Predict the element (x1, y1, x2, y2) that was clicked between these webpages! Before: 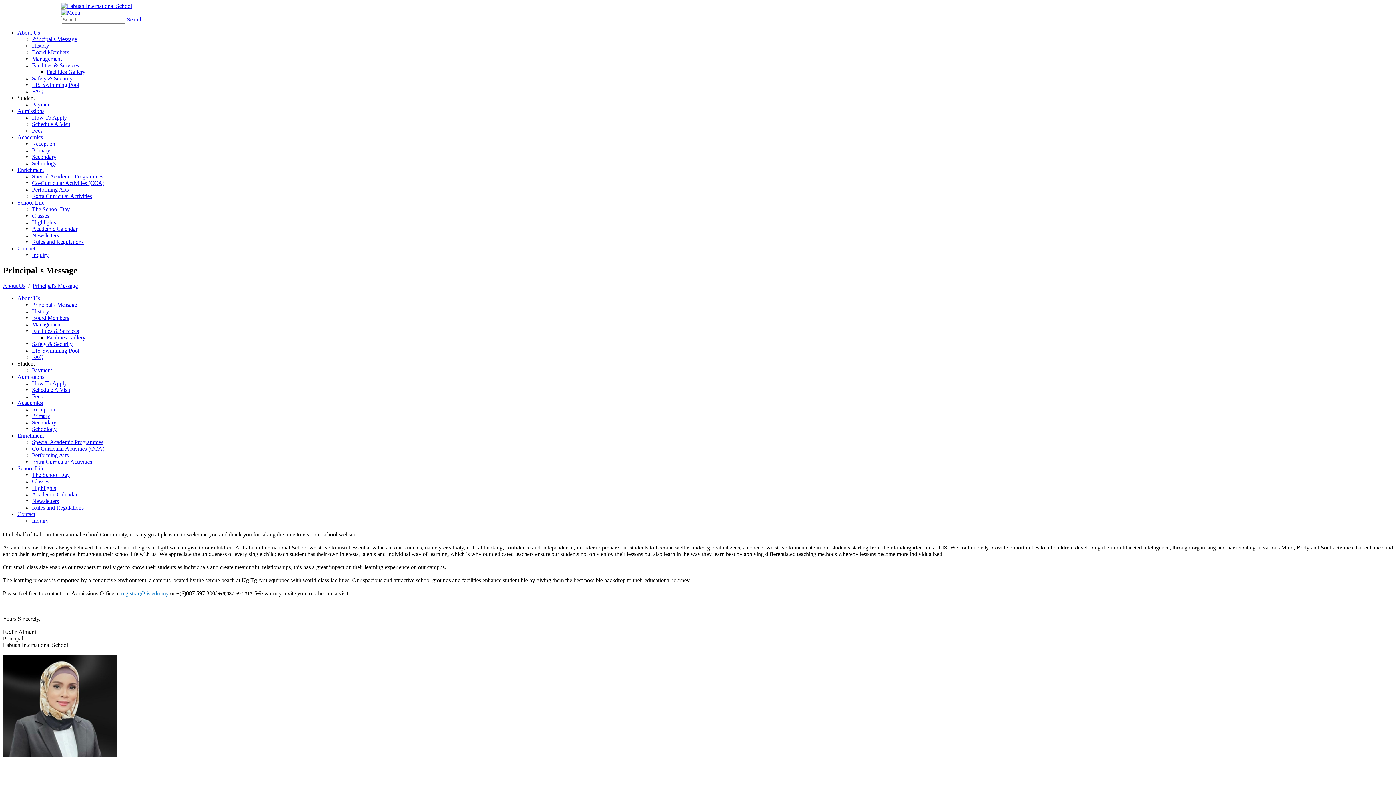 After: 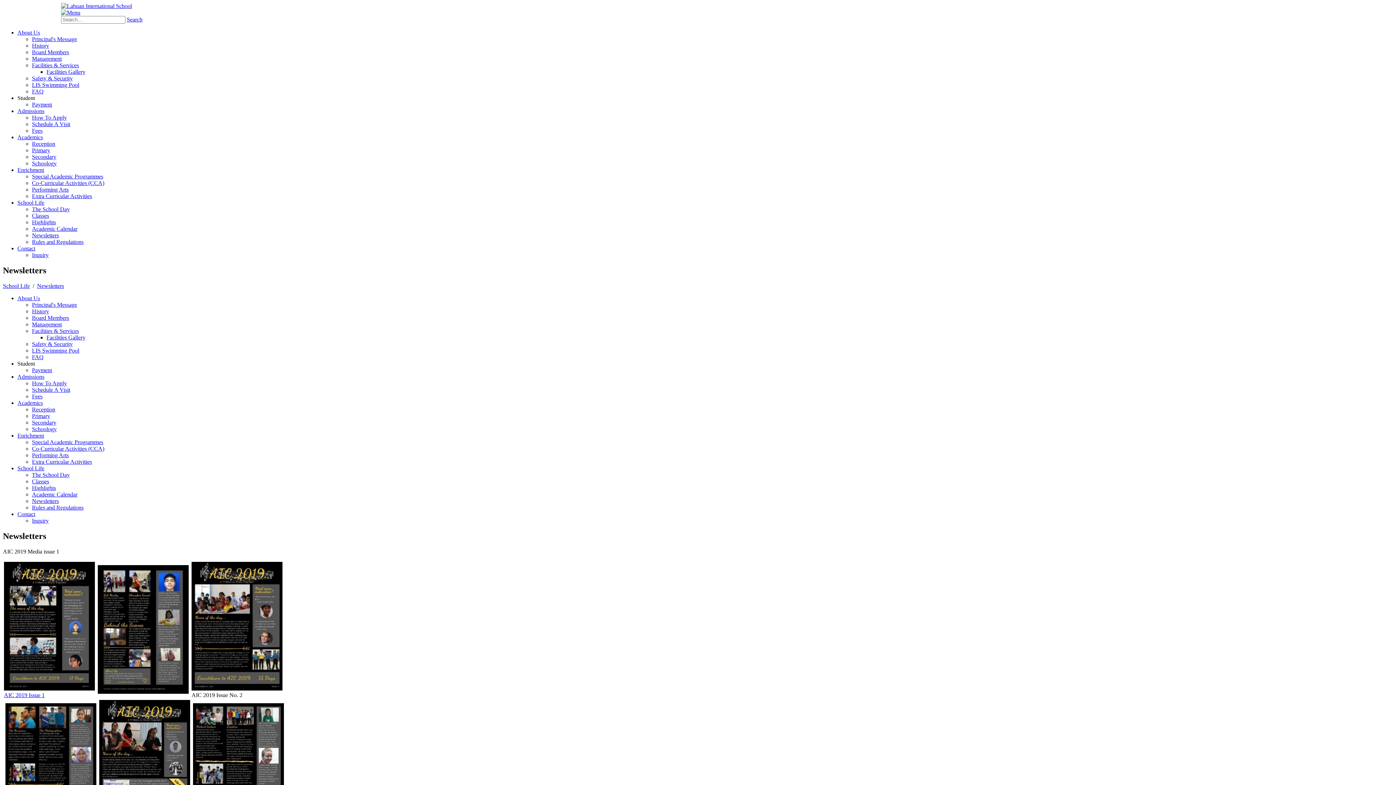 Action: bbox: (32, 498, 58, 504) label: Newsletters